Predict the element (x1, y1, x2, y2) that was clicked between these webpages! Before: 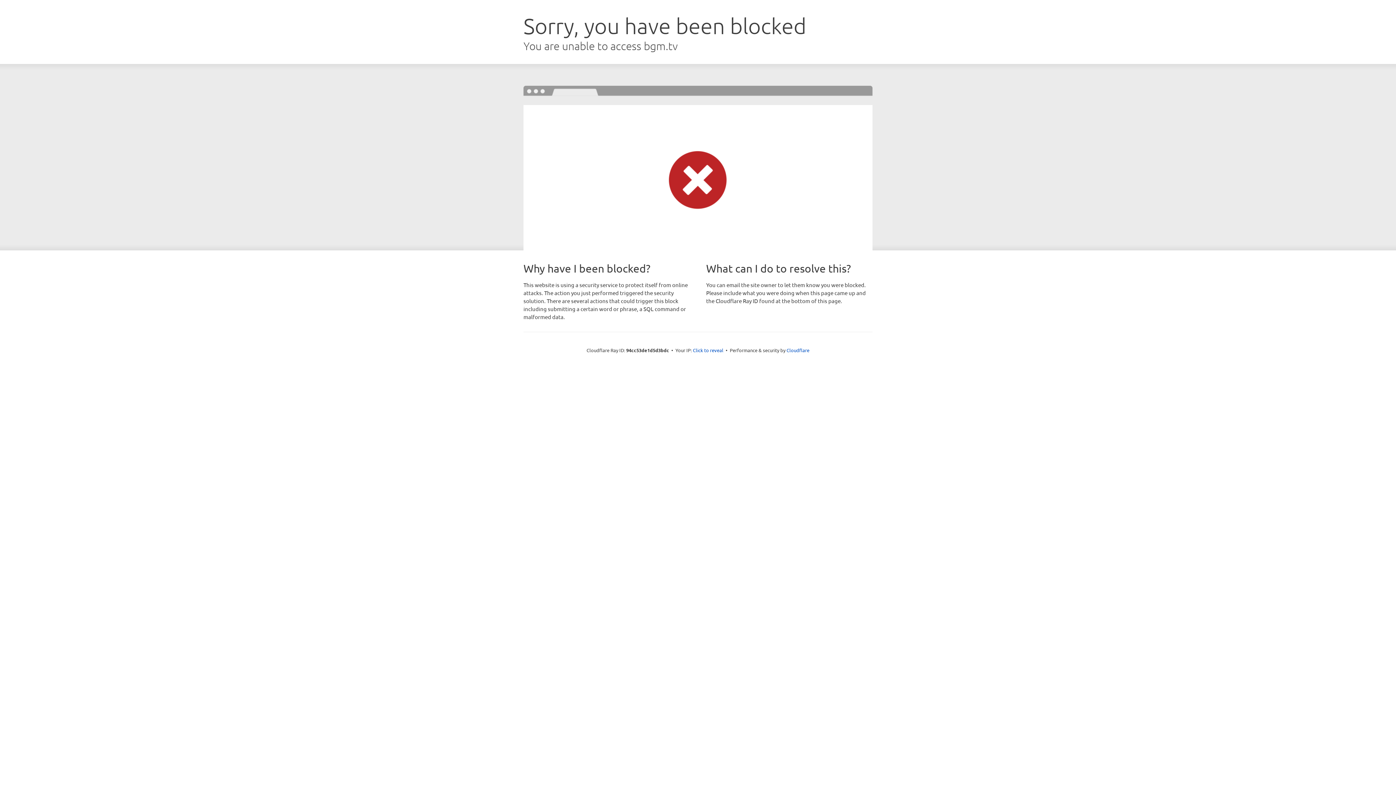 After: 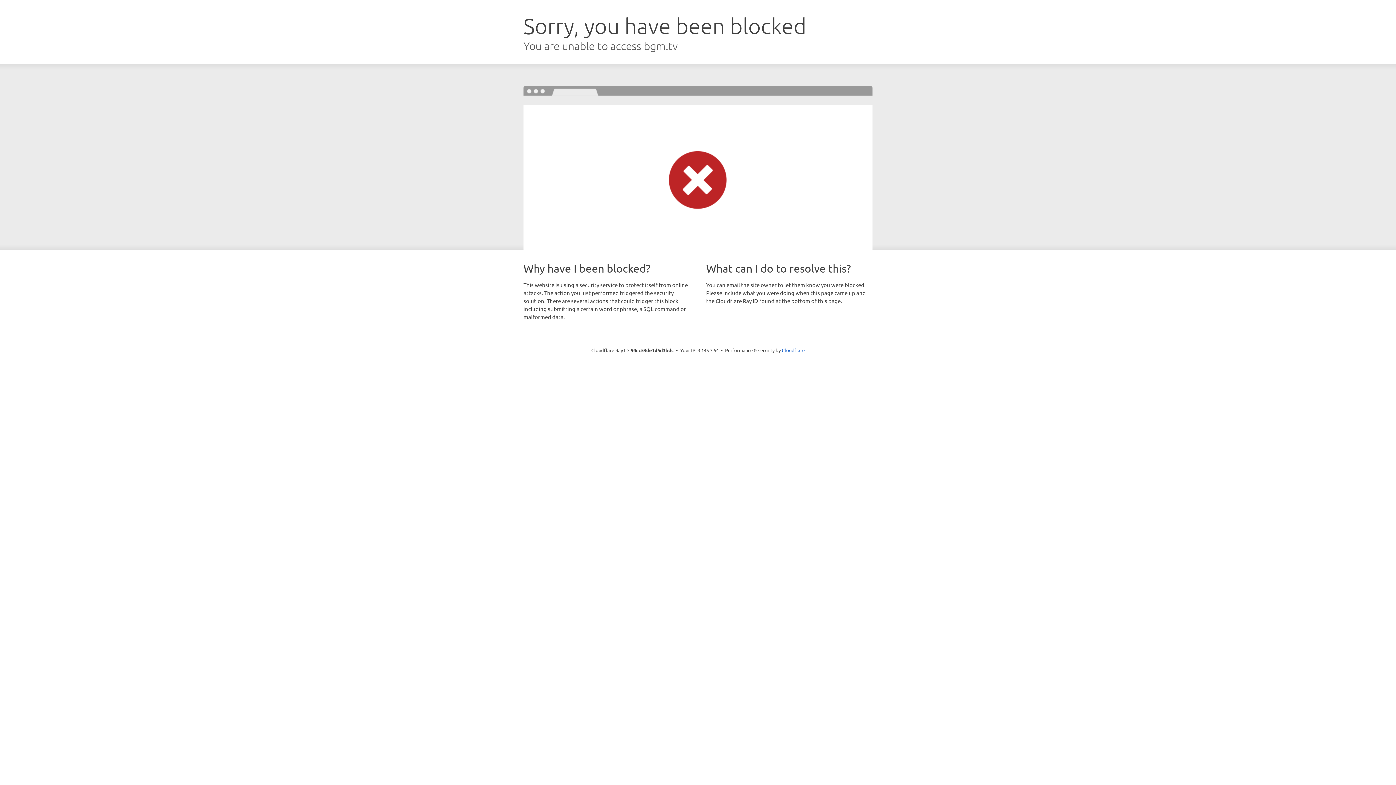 Action: bbox: (693, 346, 723, 353) label: Click to reveal